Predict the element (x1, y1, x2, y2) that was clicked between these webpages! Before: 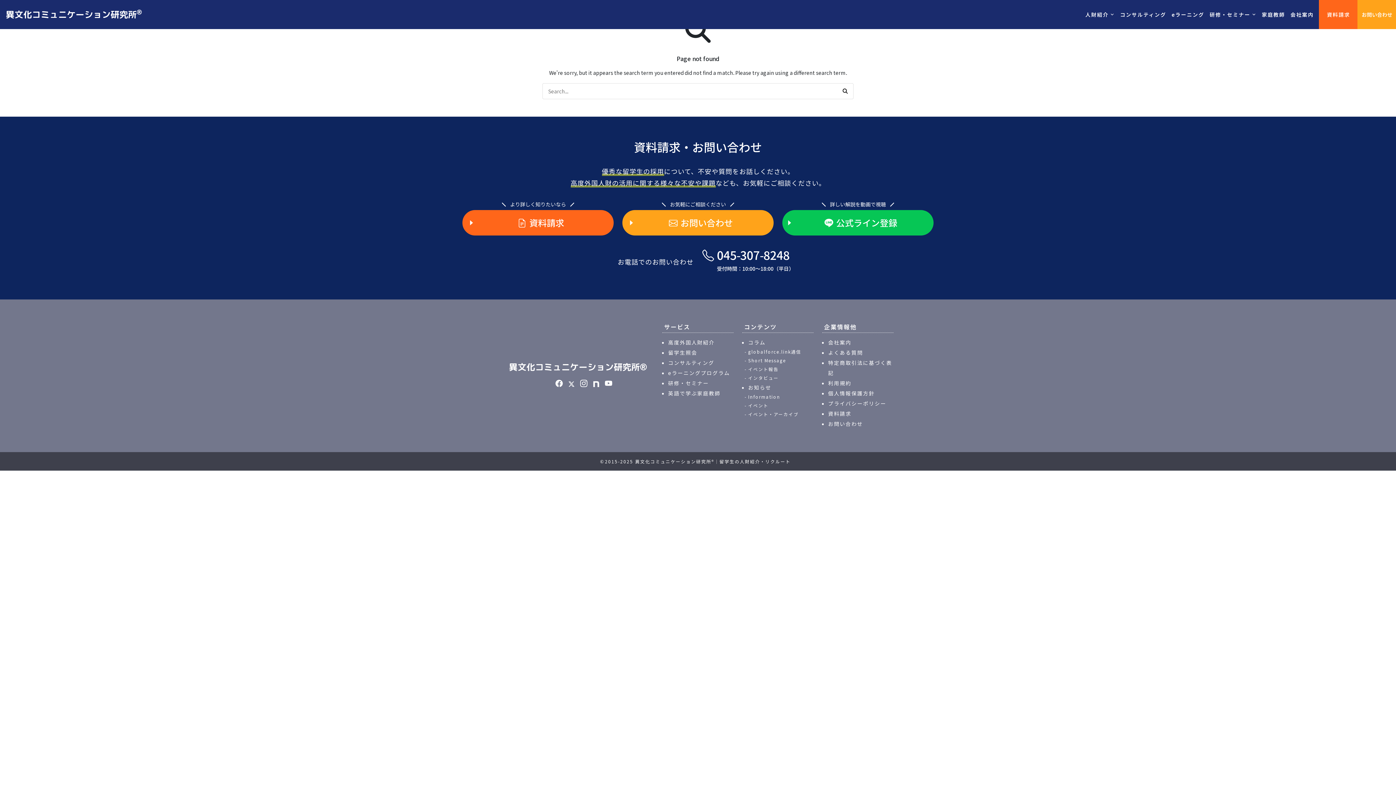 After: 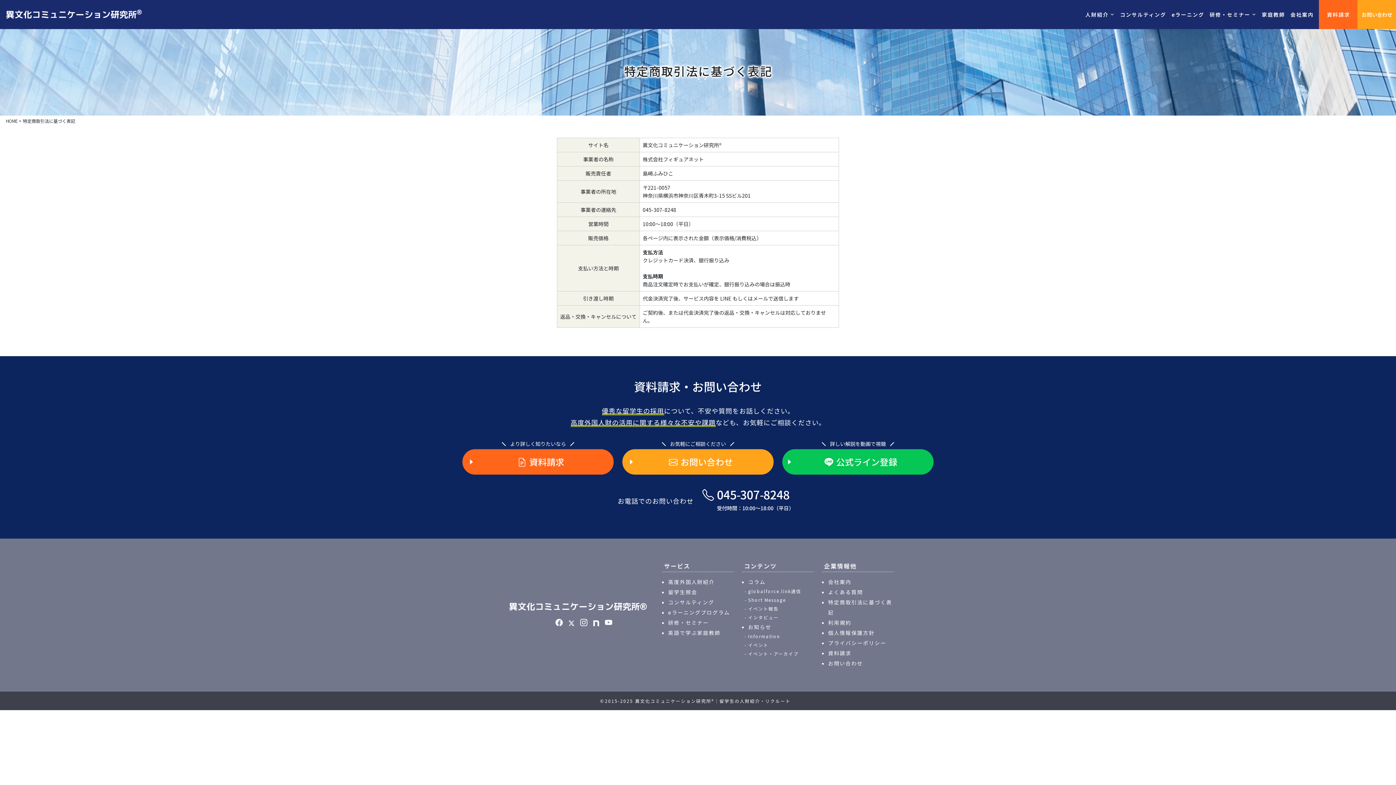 Action: bbox: (828, 357, 893, 378) label: 特定商取引法に基づく表記